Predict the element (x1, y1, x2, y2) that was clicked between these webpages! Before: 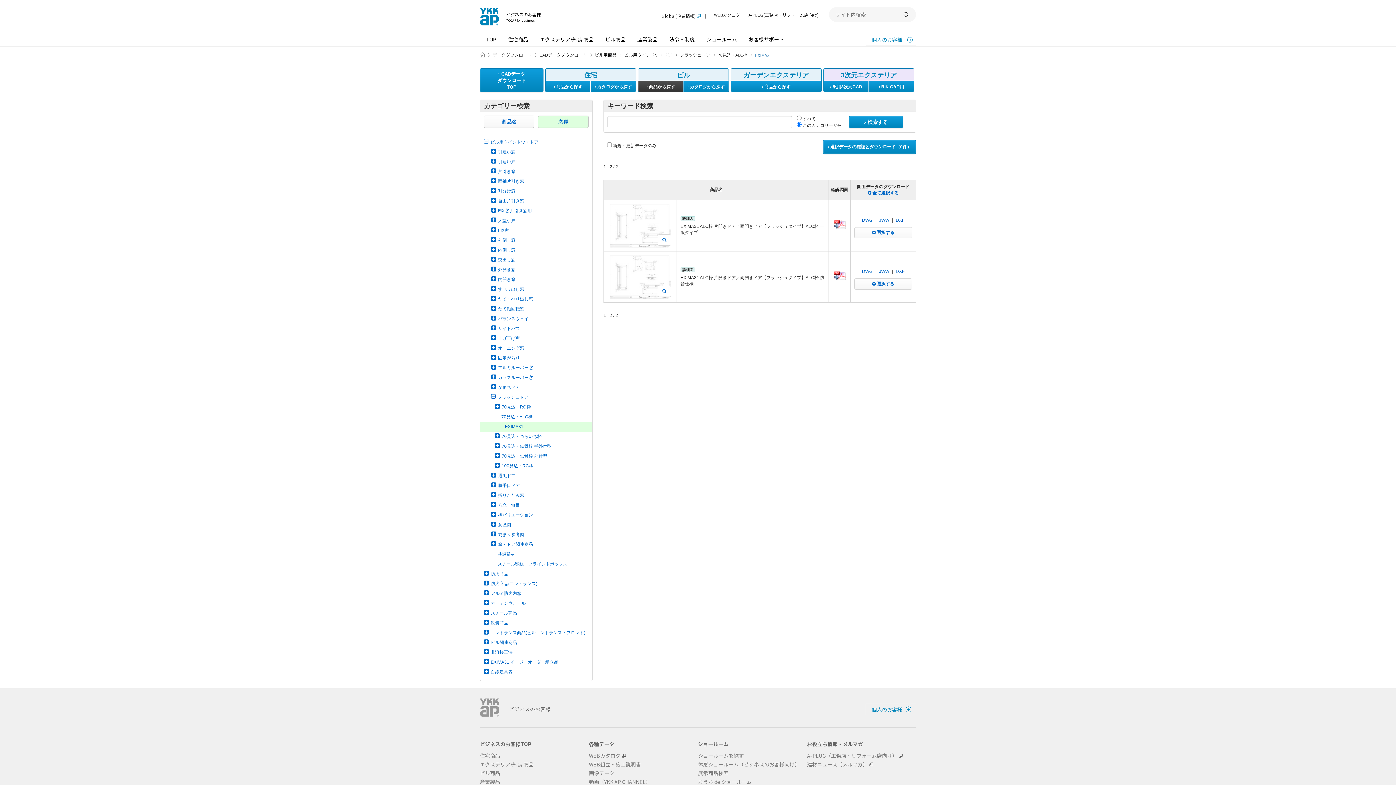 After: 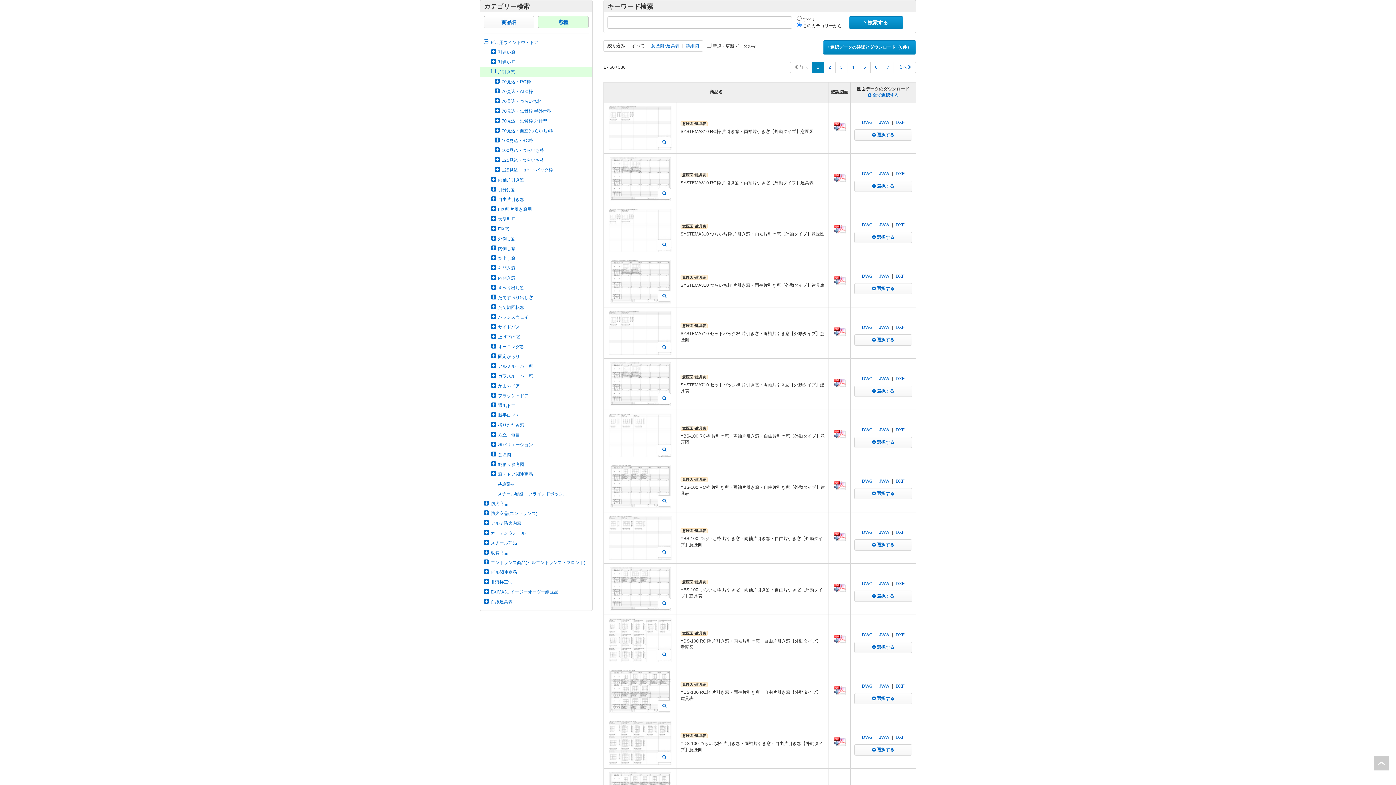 Action: label: 片引き窓 bbox: (480, 166, 592, 176)